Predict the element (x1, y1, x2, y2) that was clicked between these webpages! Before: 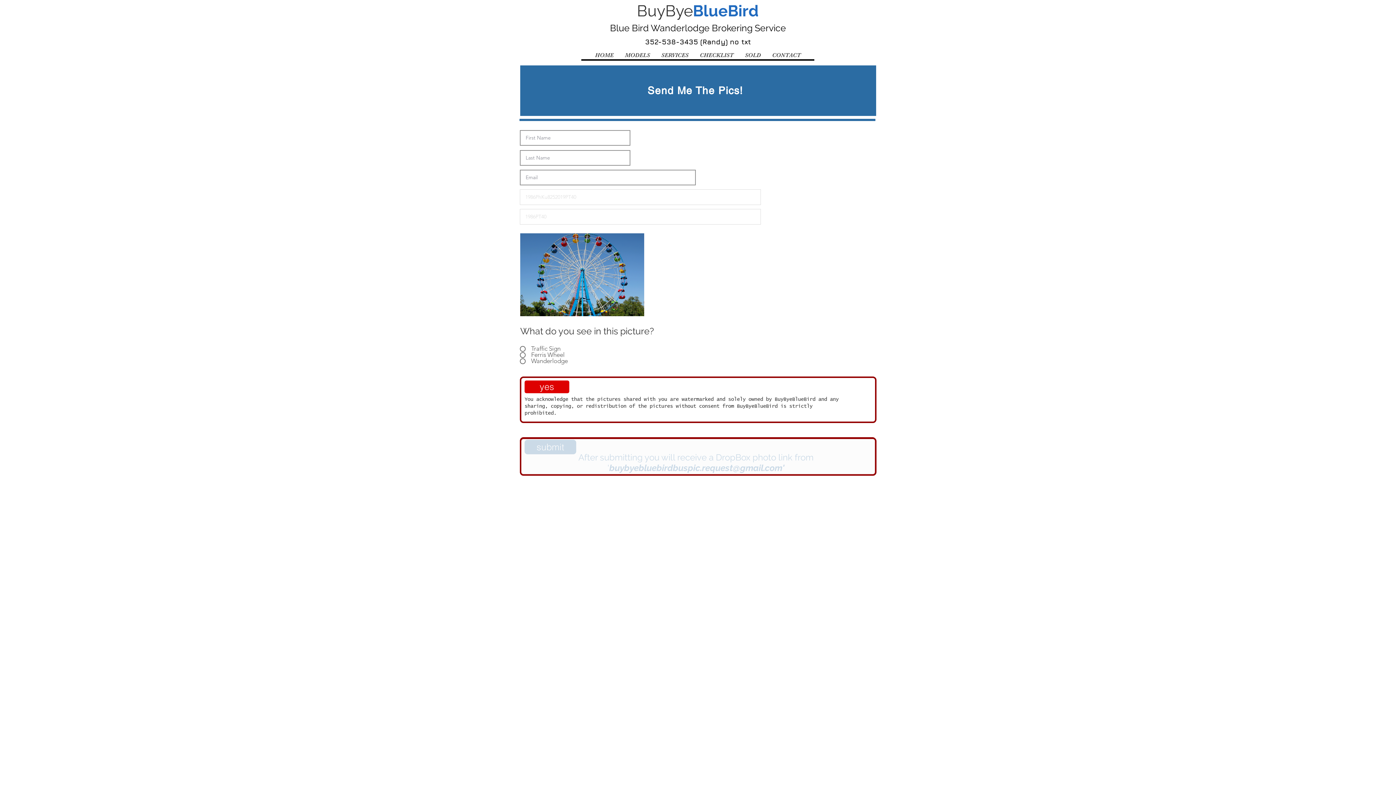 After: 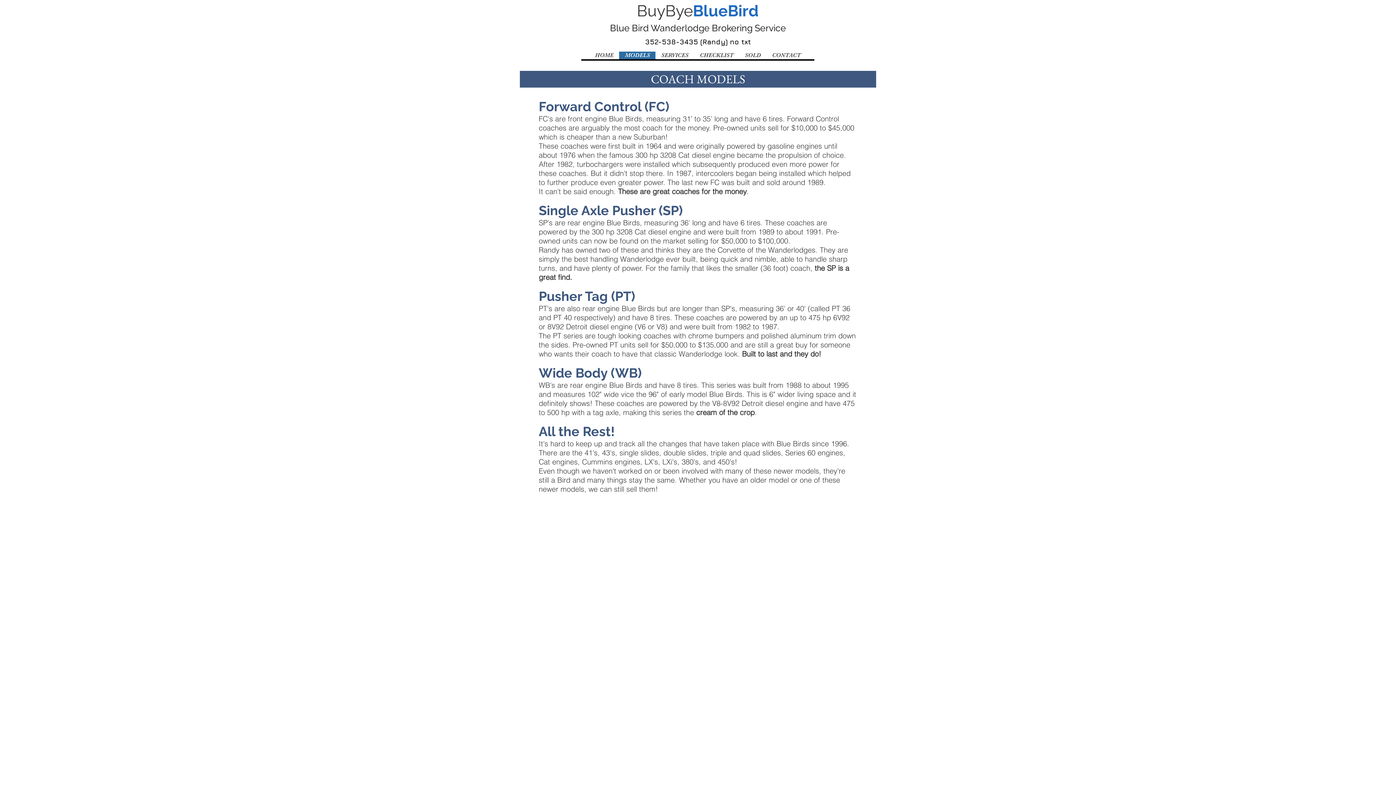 Action: bbox: (619, 51, 655, 59) label: MODELS